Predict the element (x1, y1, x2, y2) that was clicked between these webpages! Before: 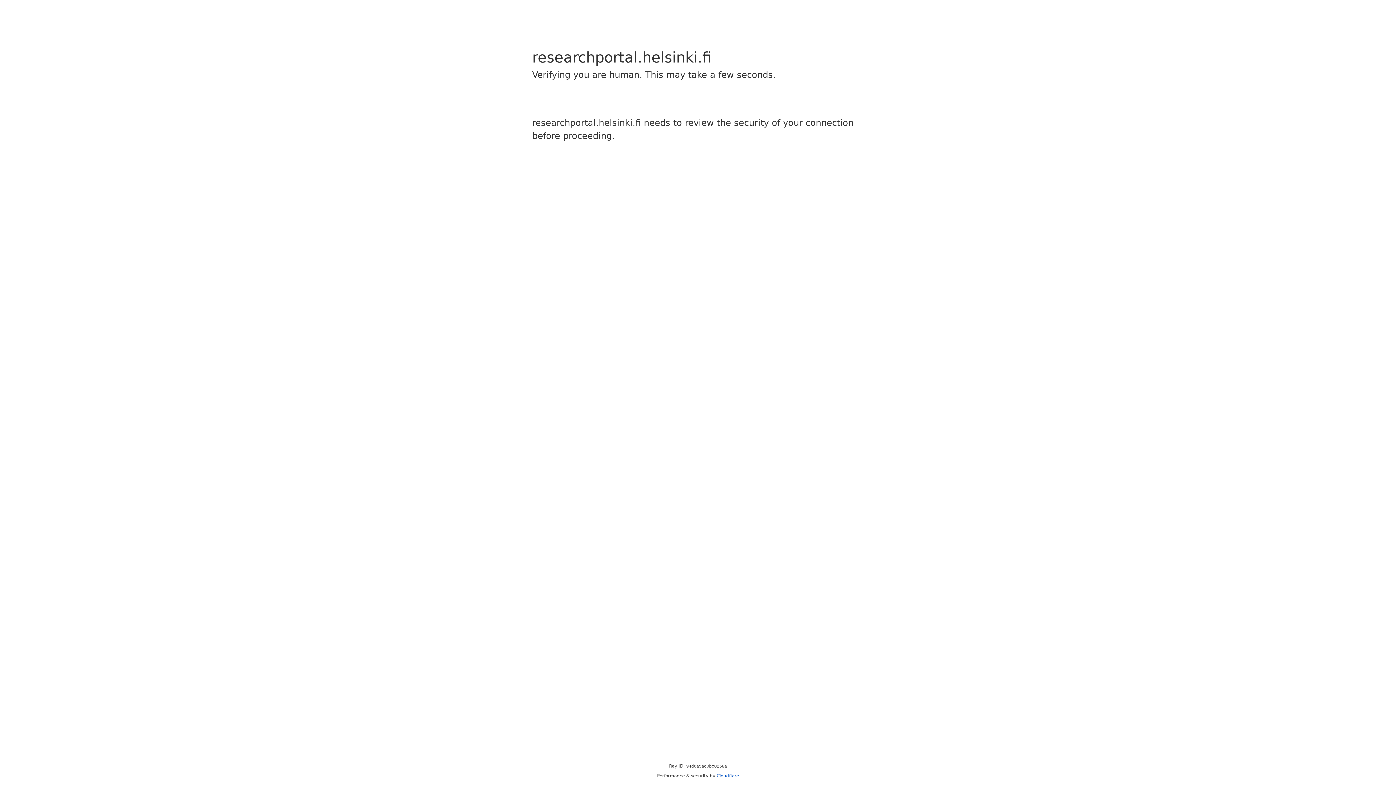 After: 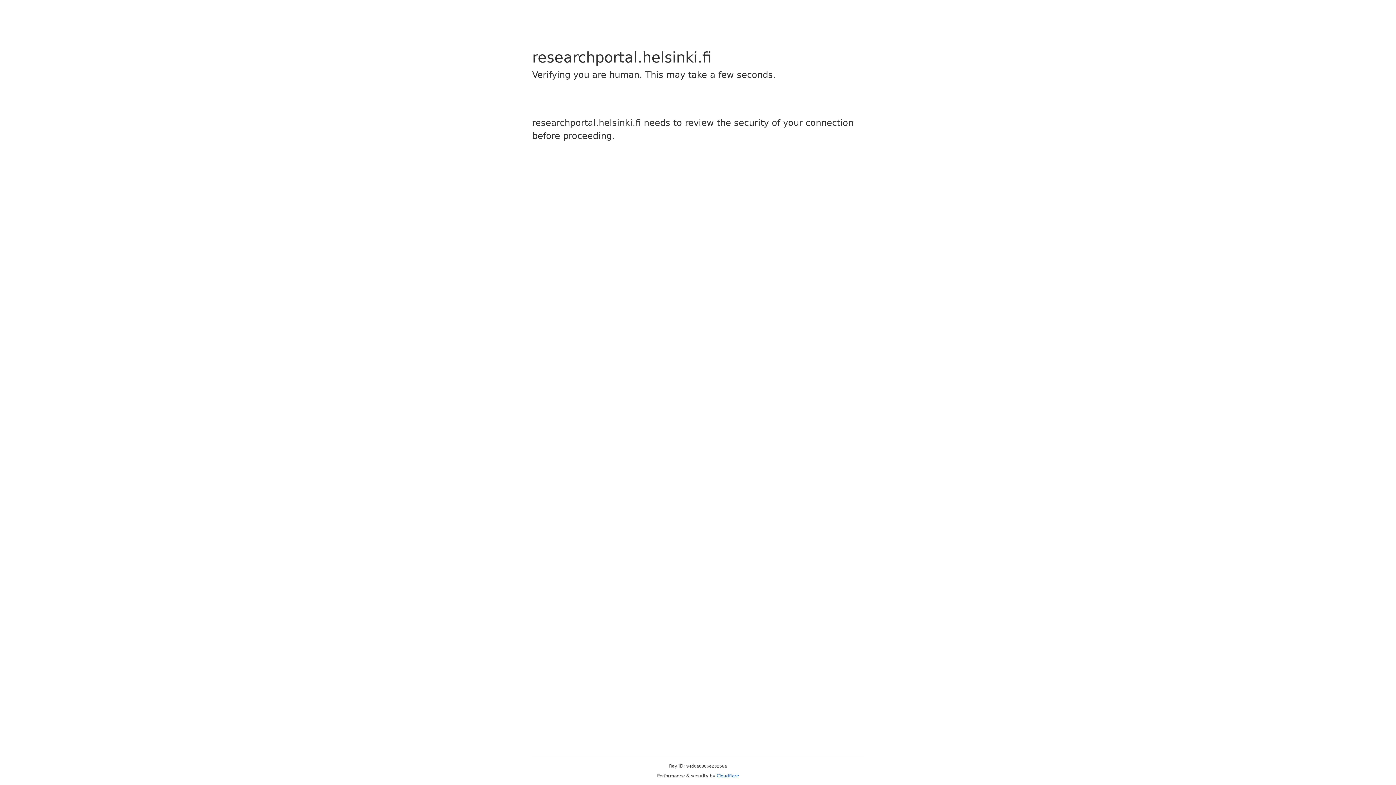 Action: bbox: (716, 773, 739, 778) label: Cloudflare